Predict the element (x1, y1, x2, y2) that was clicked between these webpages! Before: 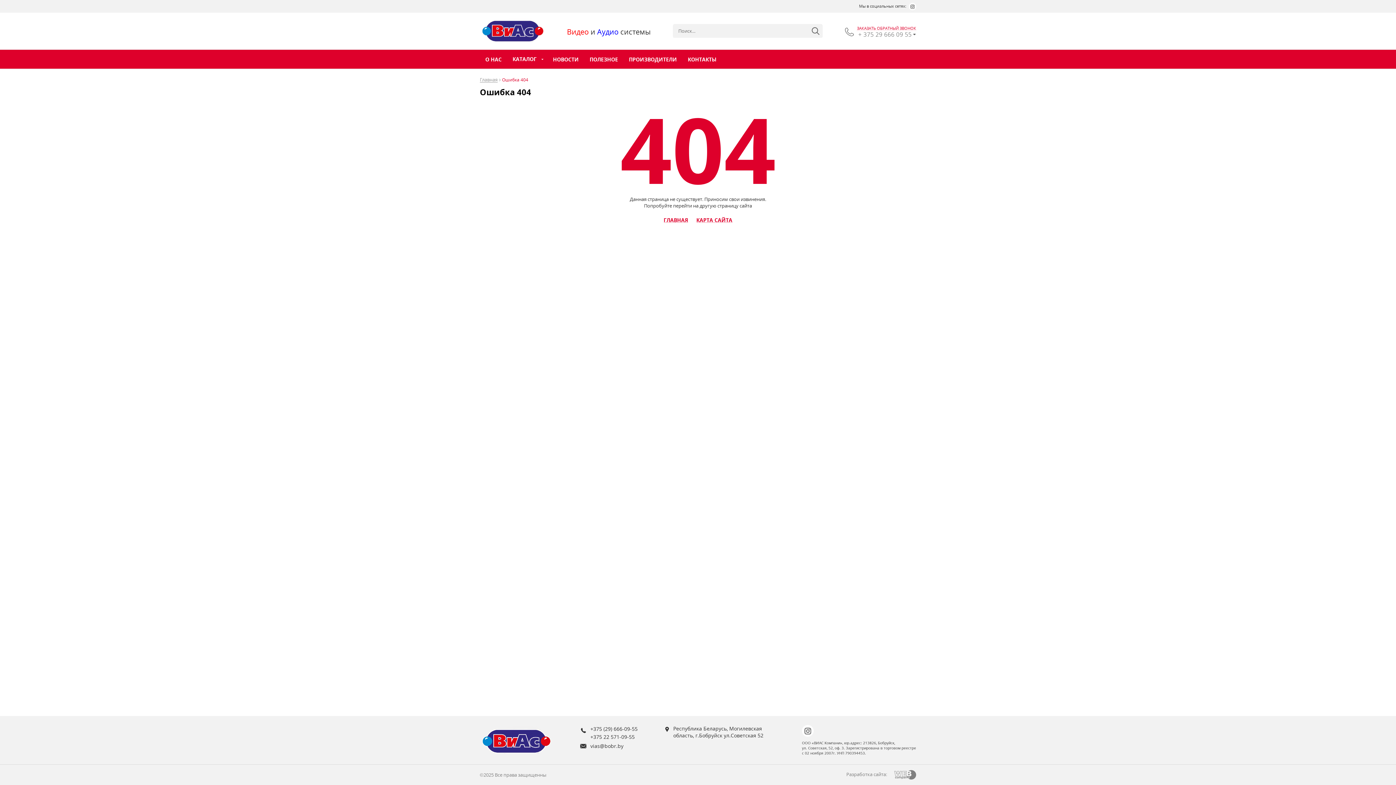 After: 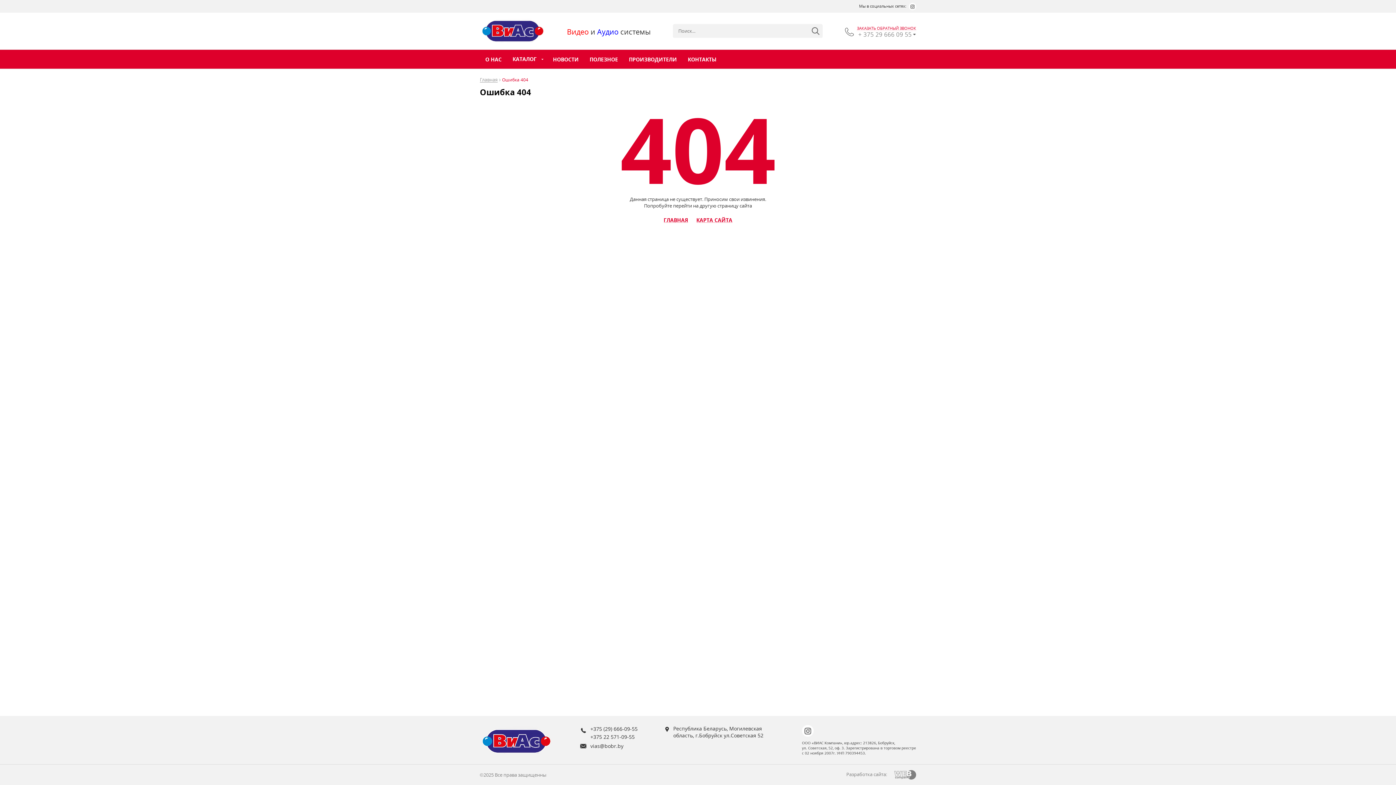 Action: bbox: (696, 217, 732, 222) label: КАРТА САЙТА